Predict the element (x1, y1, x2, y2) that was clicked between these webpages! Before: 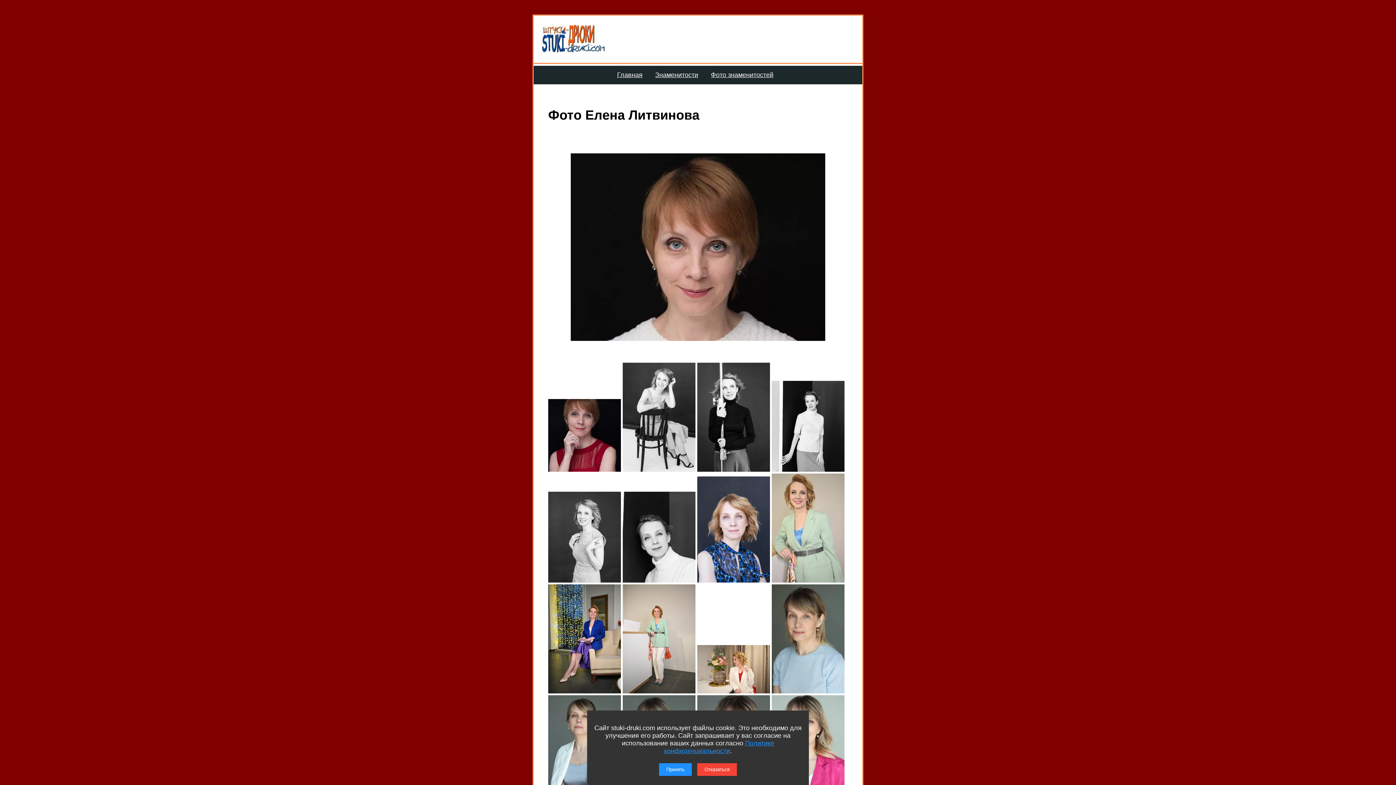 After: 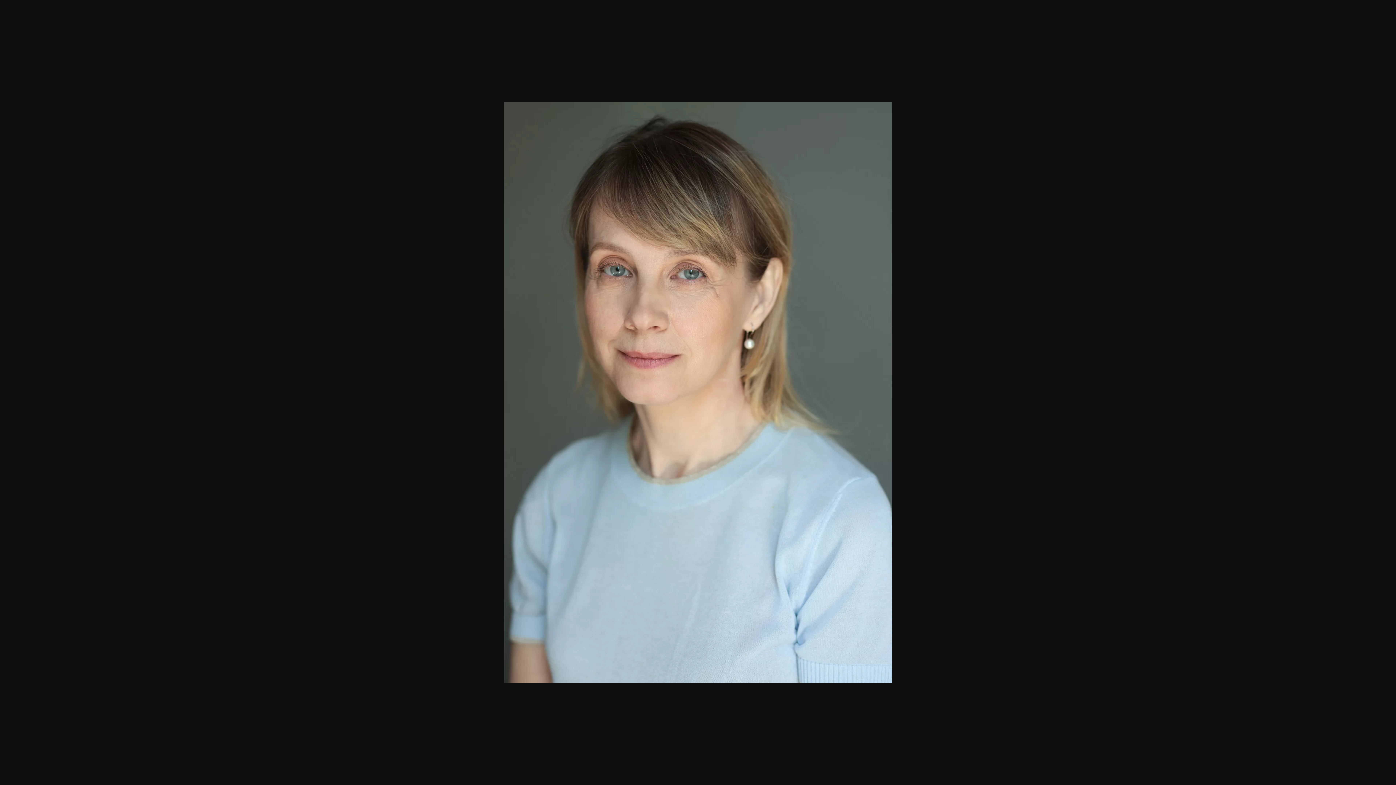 Action: bbox: (772, 687, 844, 695)